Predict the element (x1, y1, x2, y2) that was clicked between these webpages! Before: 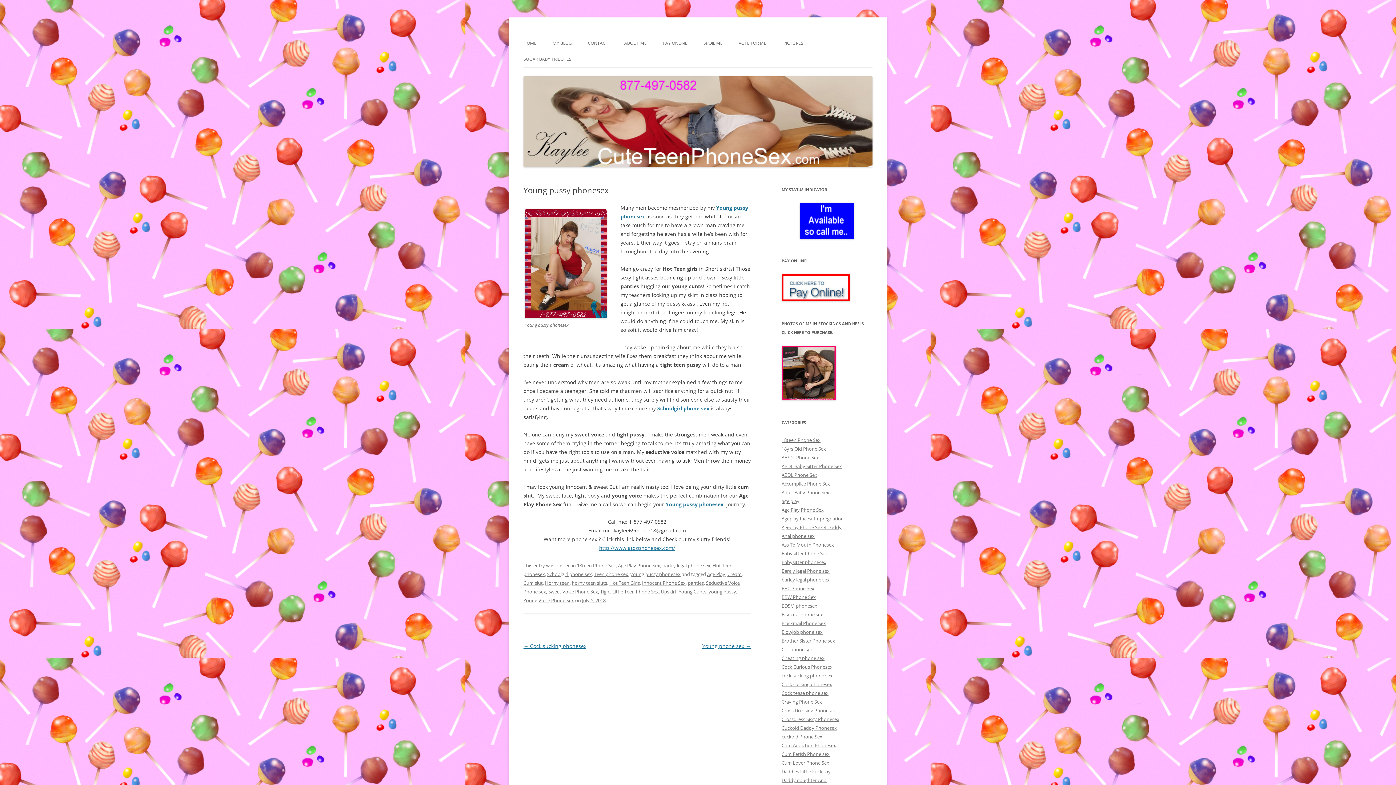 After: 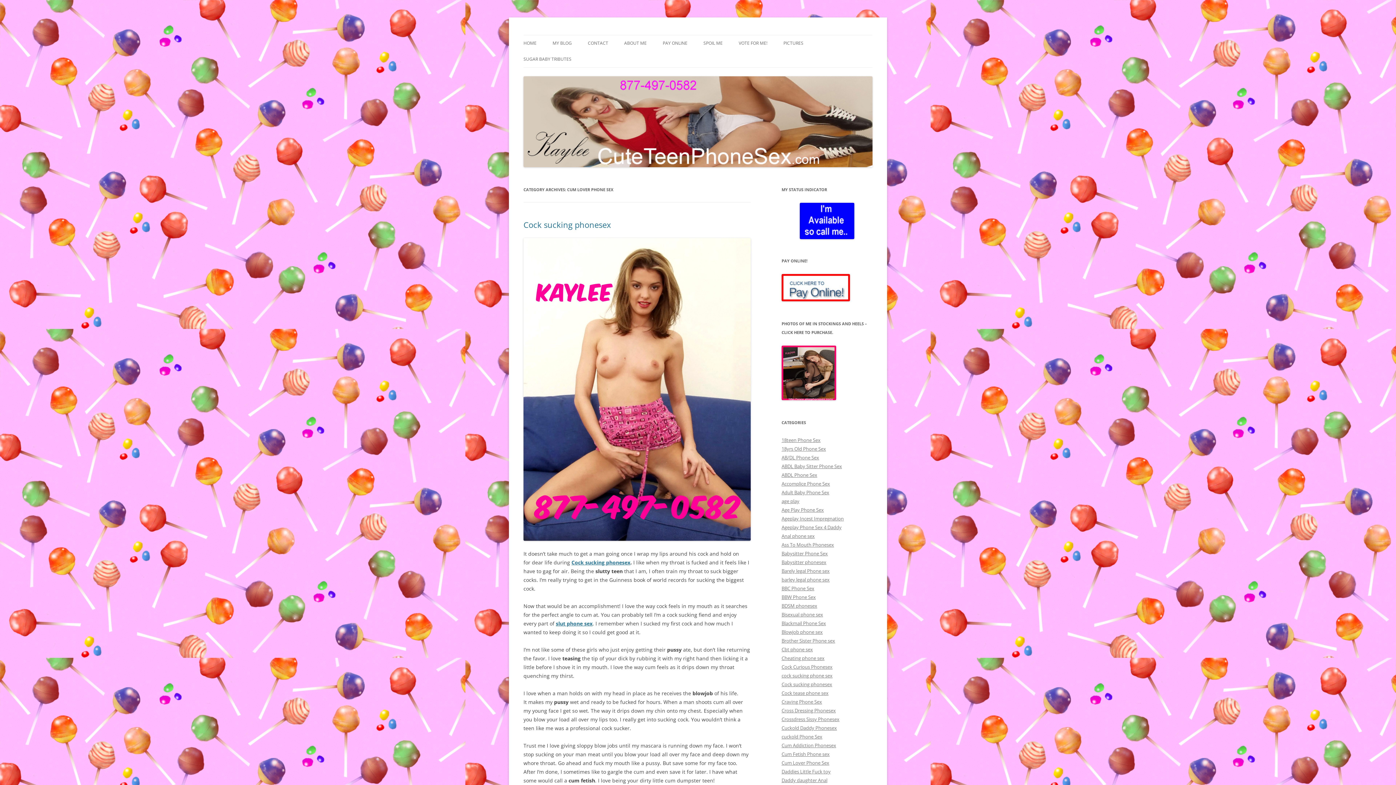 Action: label: Cum Lover Phone Sex bbox: (781, 760, 829, 766)